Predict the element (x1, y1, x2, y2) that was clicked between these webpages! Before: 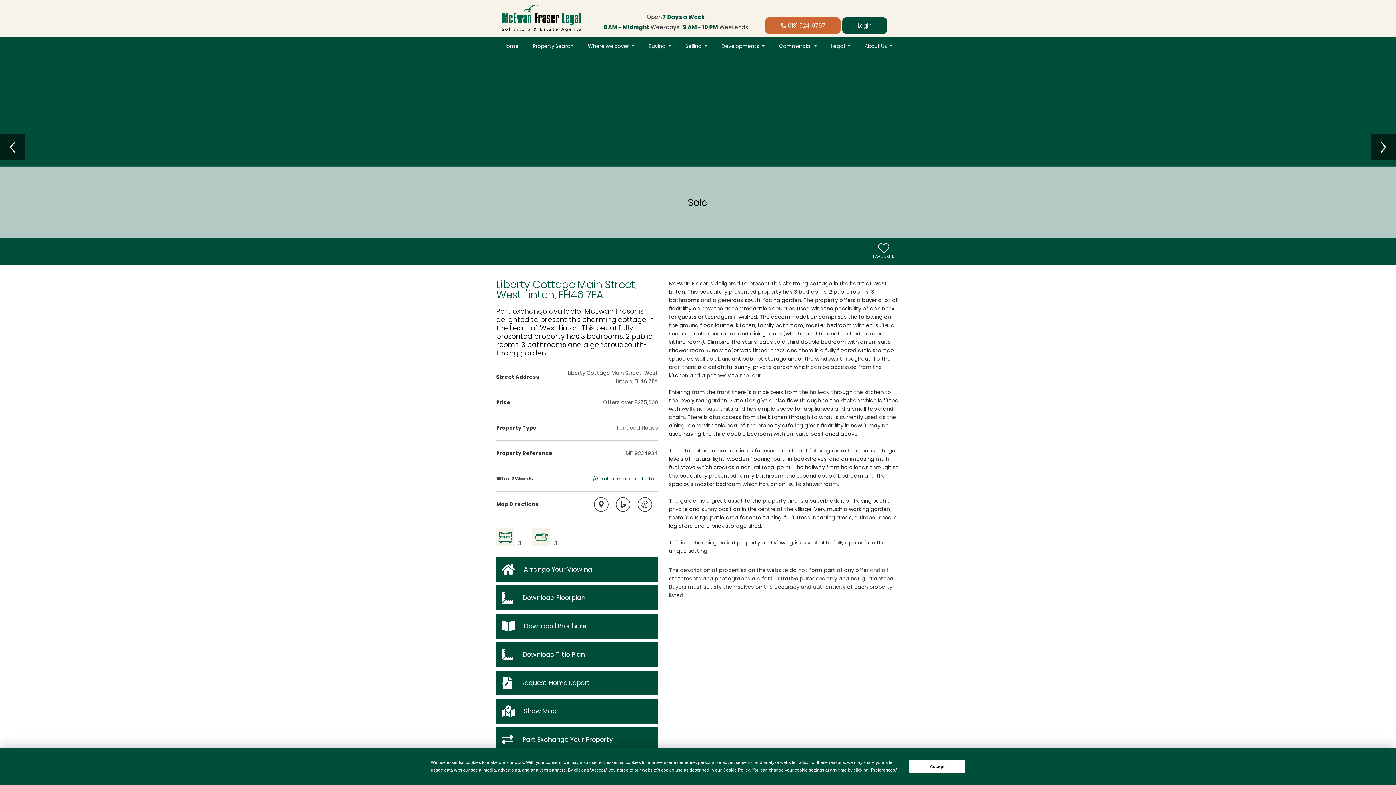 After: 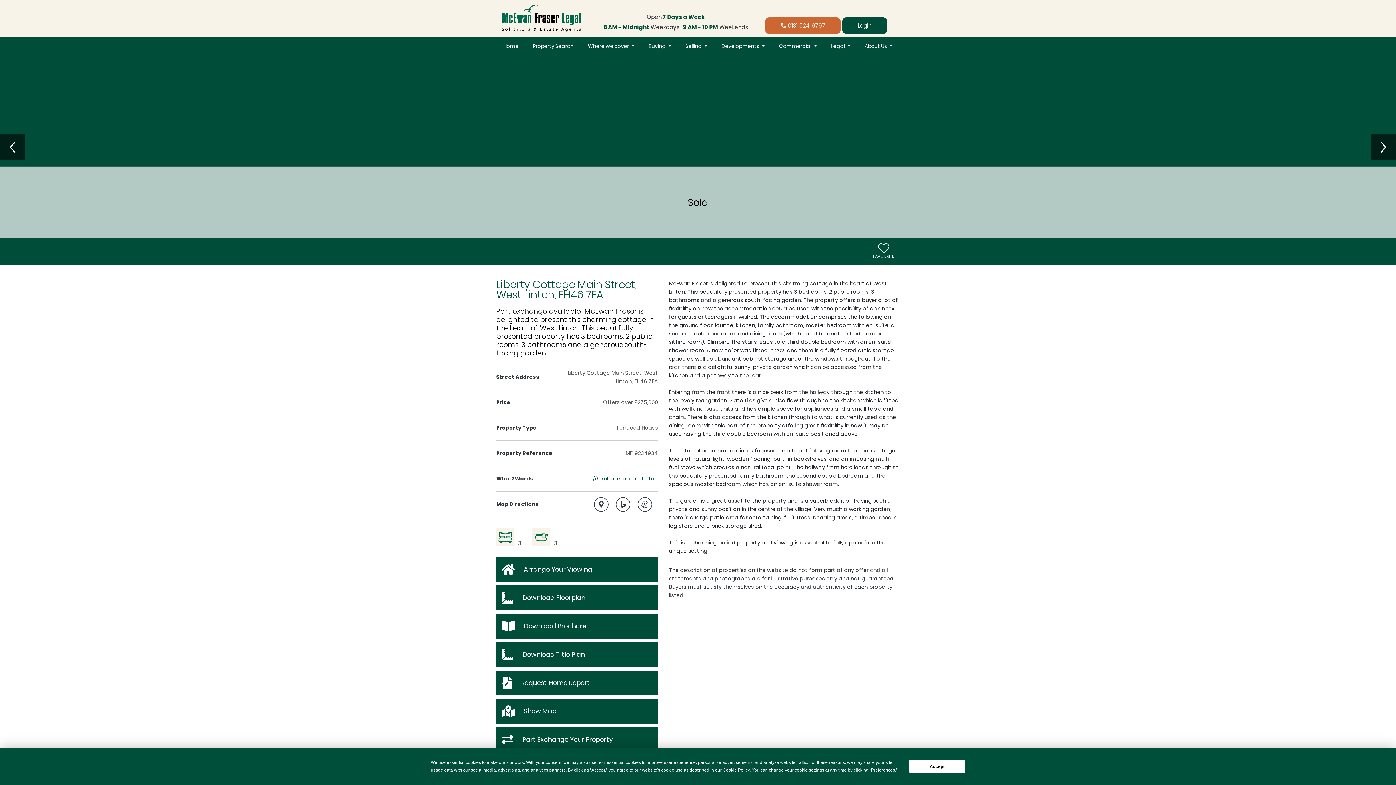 Action: bbox: (616, 500, 630, 507)